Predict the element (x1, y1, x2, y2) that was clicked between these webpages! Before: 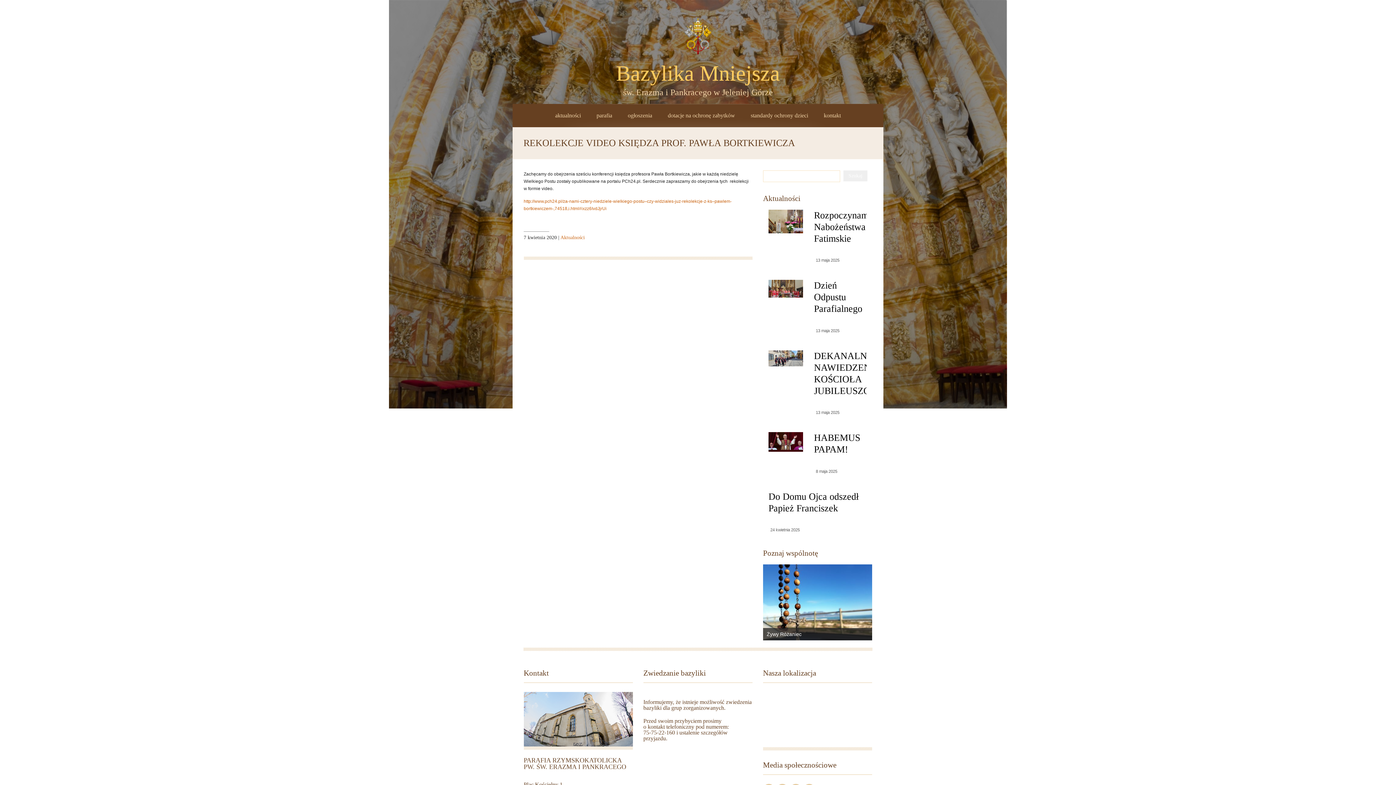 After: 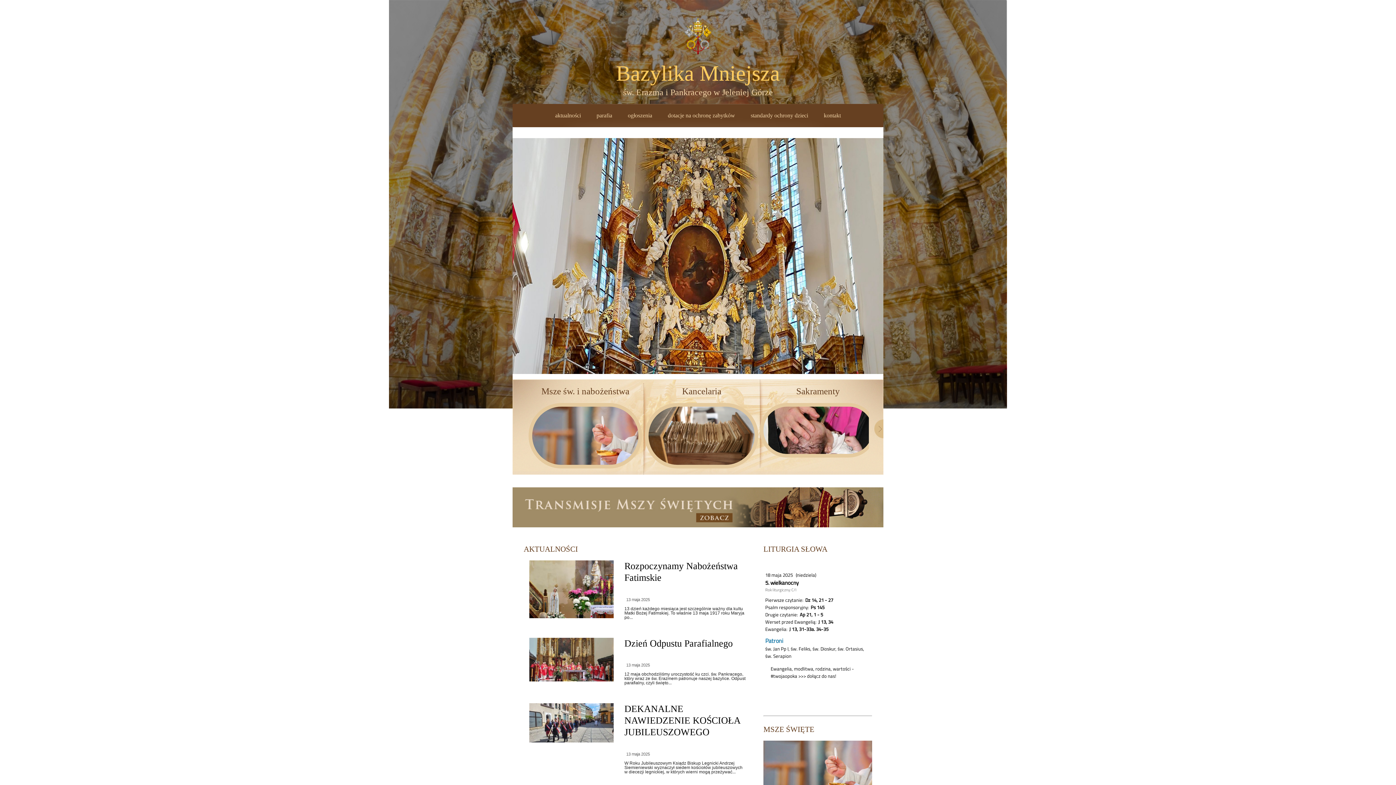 Action: bbox: (616, 61, 780, 85) label: Bazylika Mniejsza